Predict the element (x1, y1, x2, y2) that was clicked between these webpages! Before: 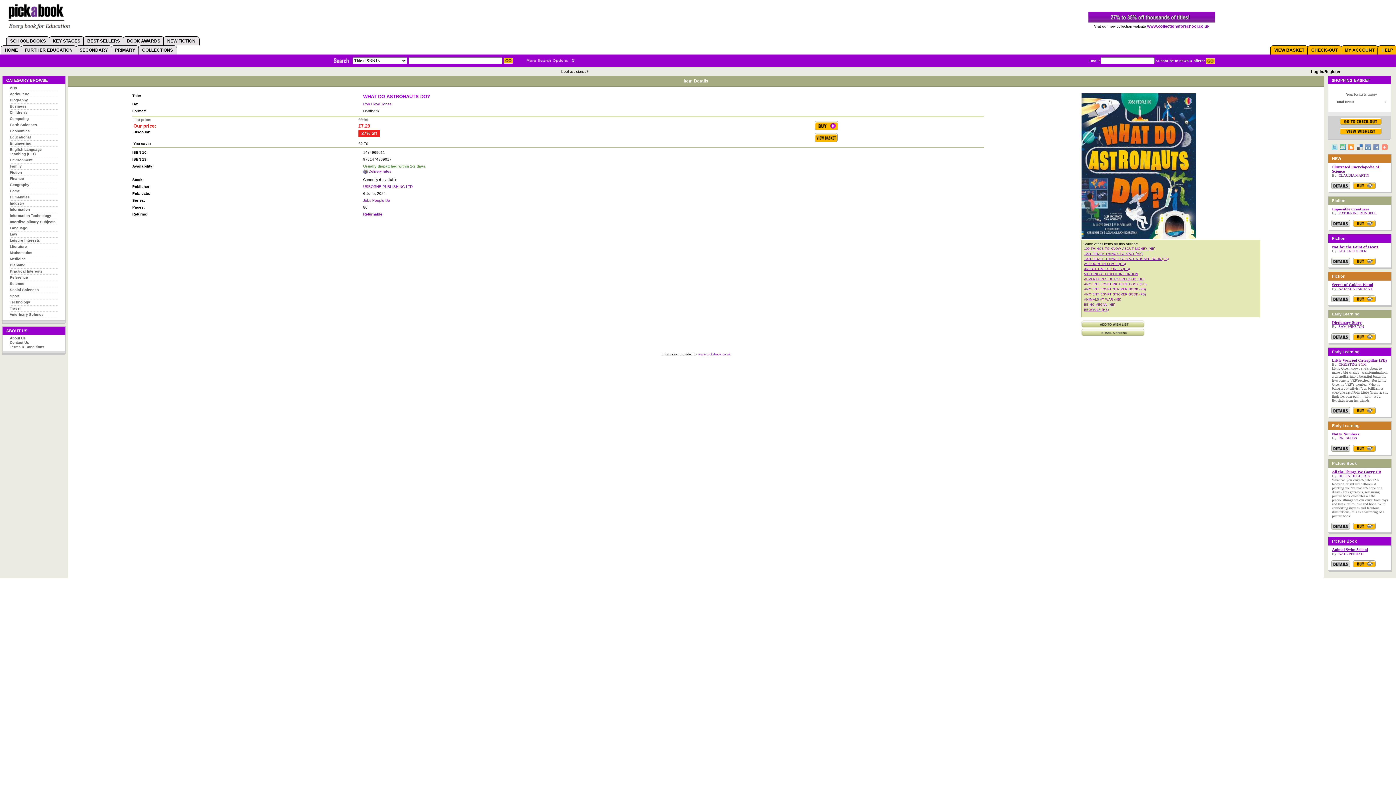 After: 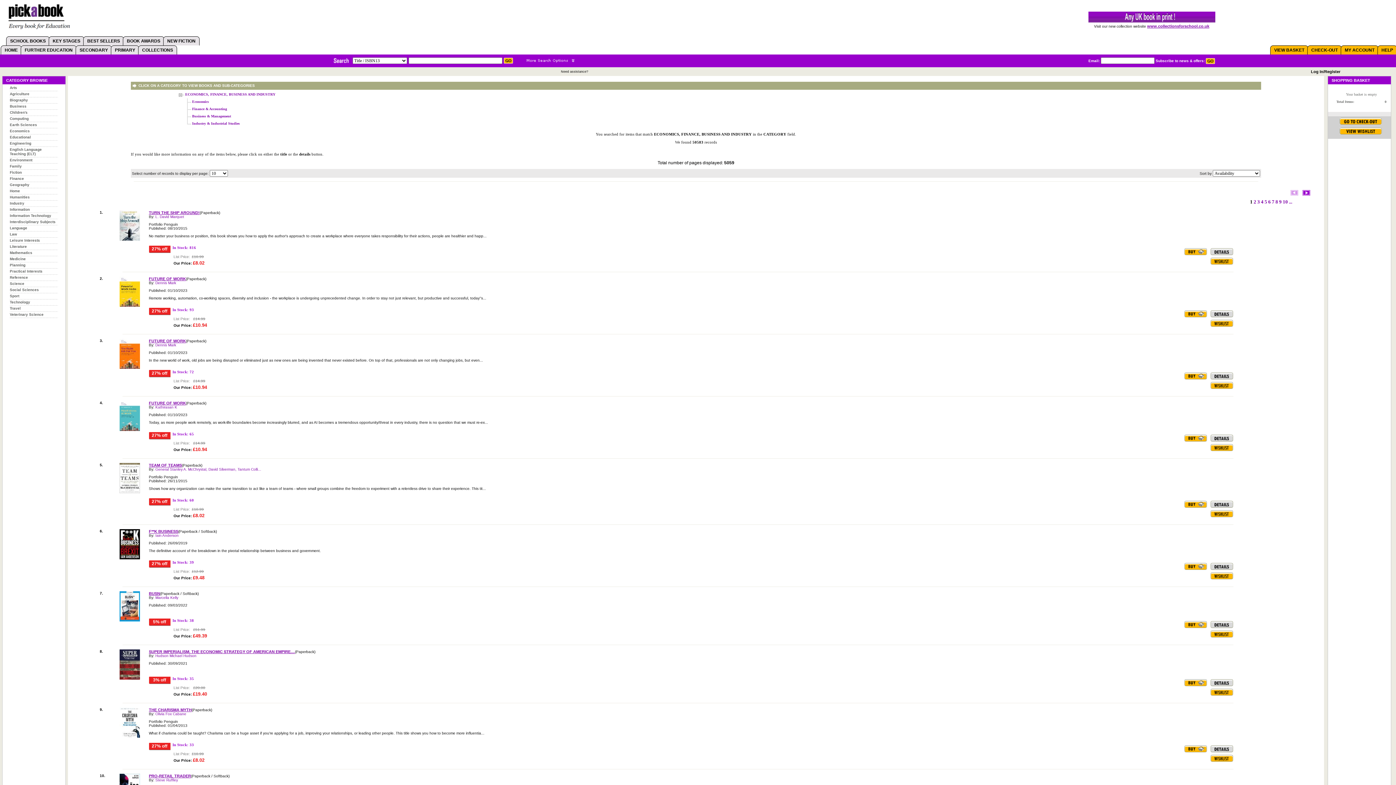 Action: label: Economics bbox: (9, 129, 29, 133)